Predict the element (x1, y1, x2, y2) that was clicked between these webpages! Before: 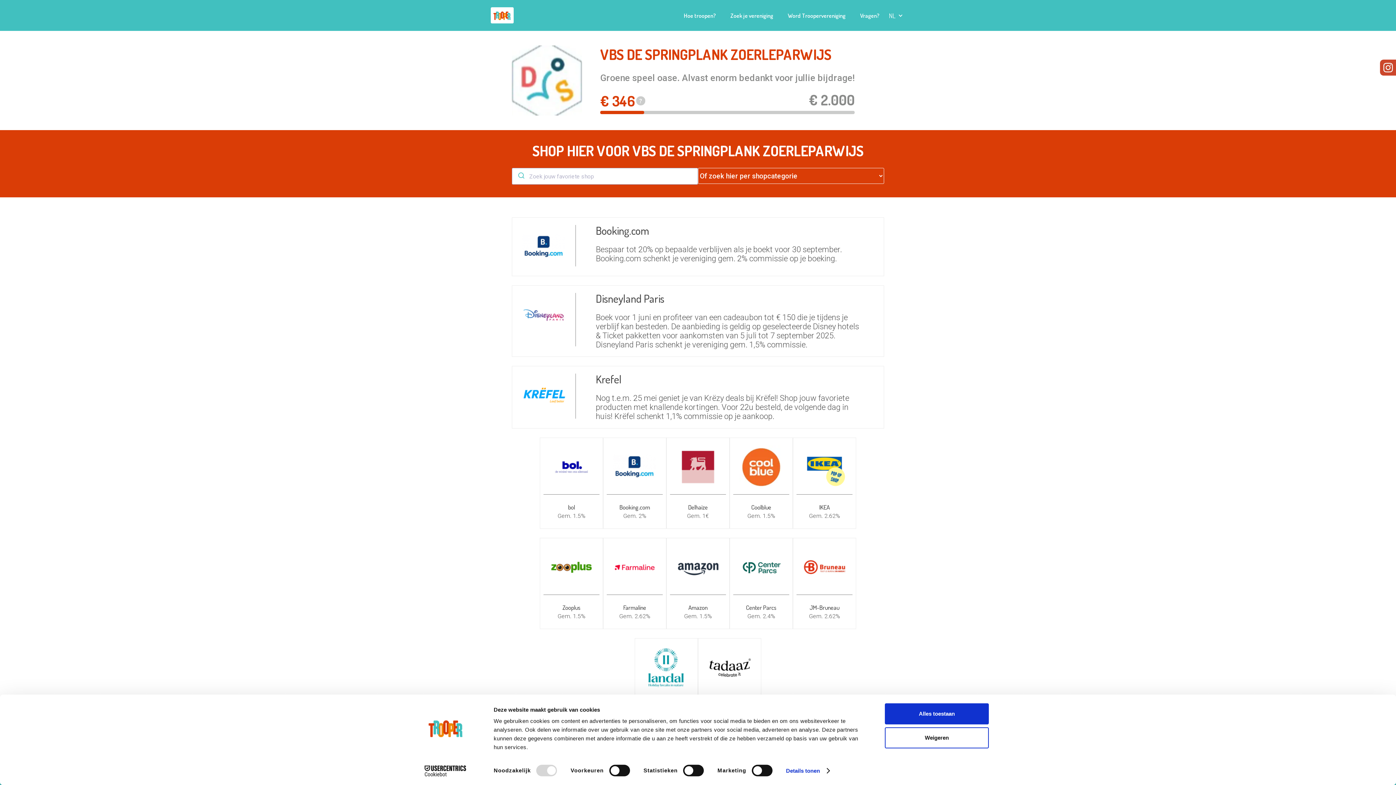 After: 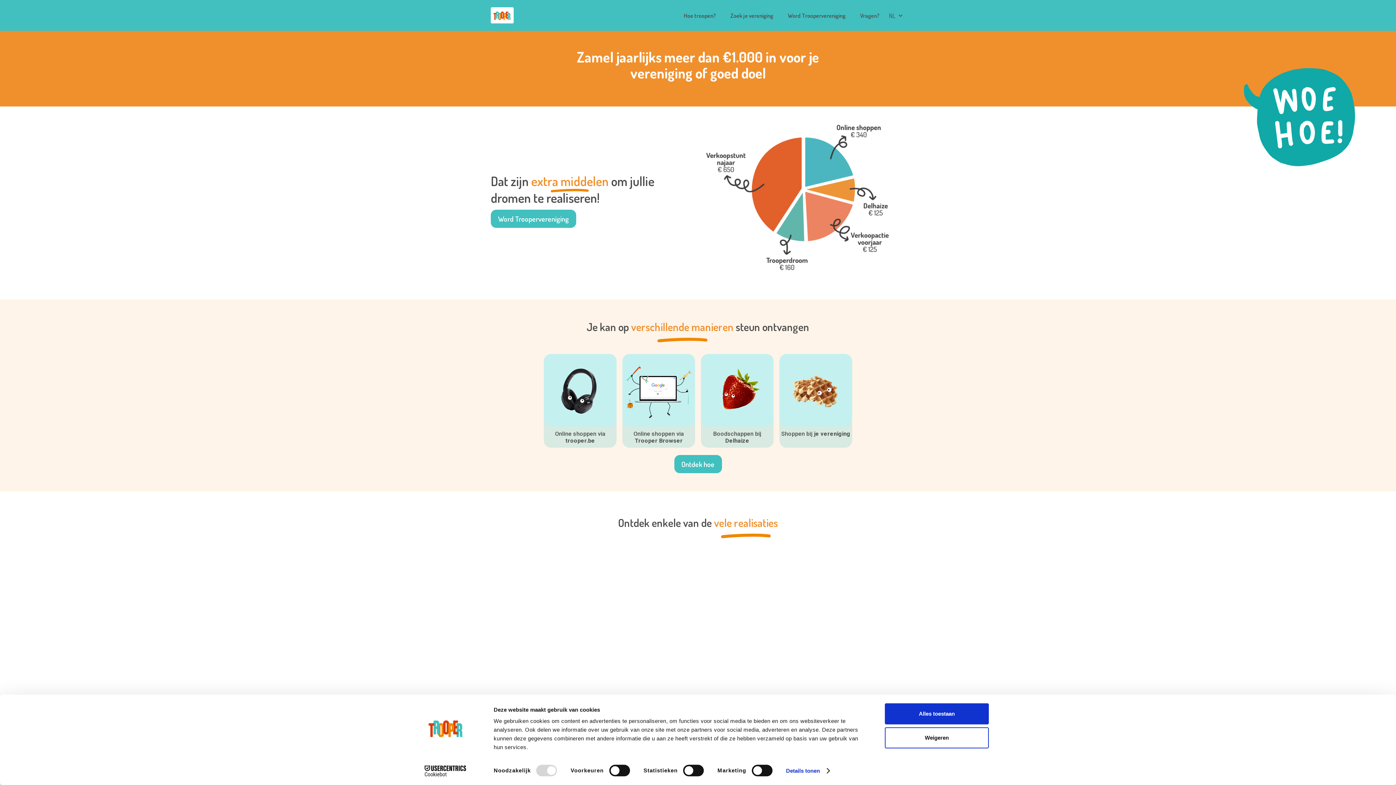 Action: label: Word Troopervereniging bbox: (780, 8, 853, 22)